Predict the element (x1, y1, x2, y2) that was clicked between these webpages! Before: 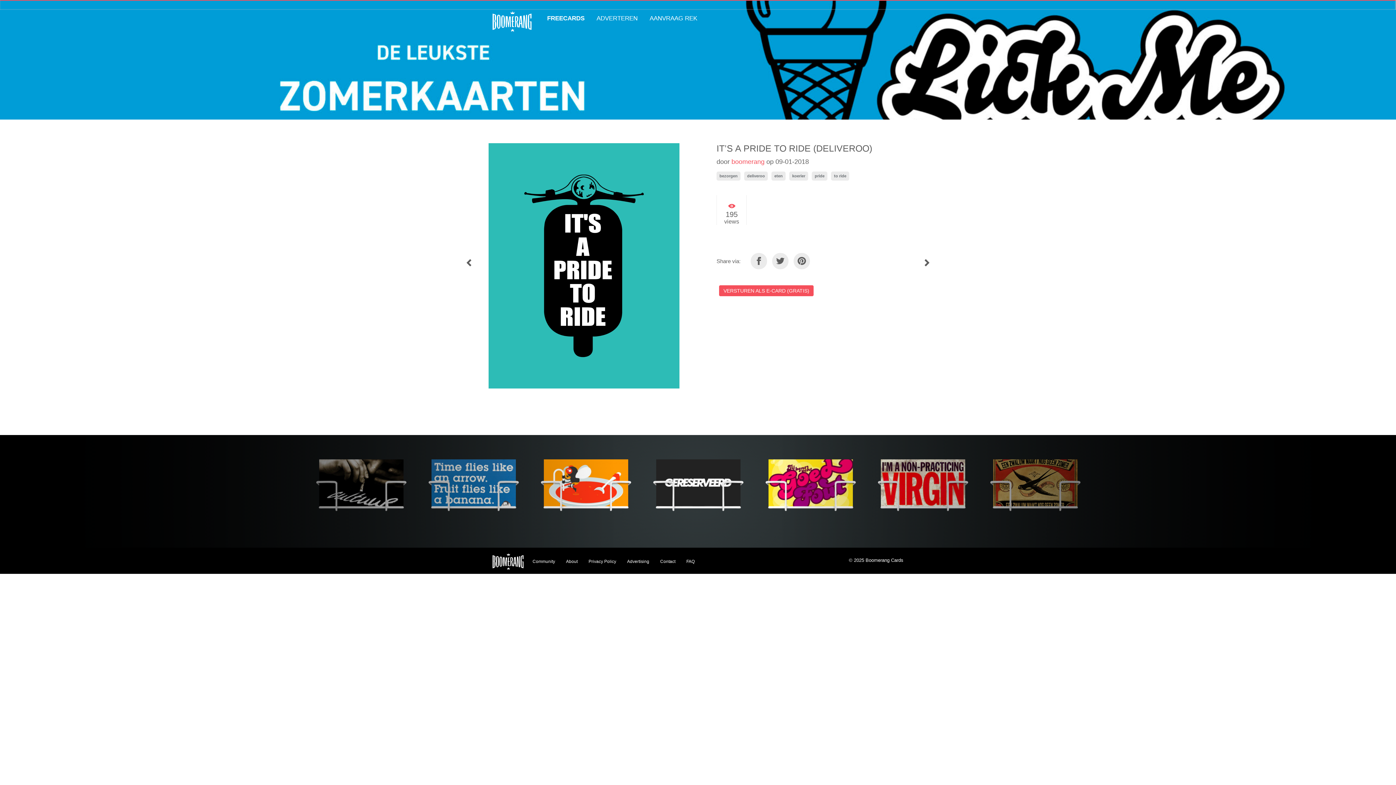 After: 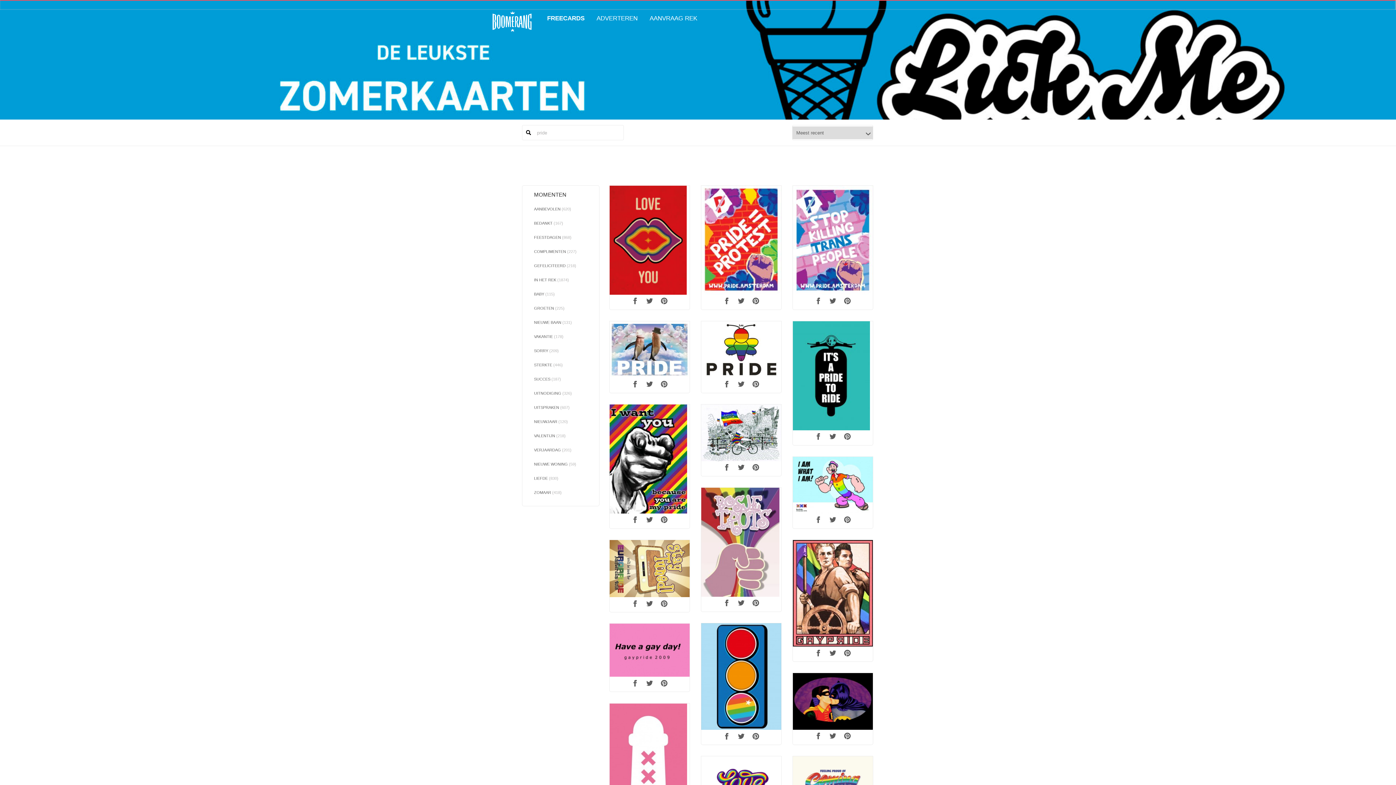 Action: bbox: (812, 171, 827, 180) label: pride